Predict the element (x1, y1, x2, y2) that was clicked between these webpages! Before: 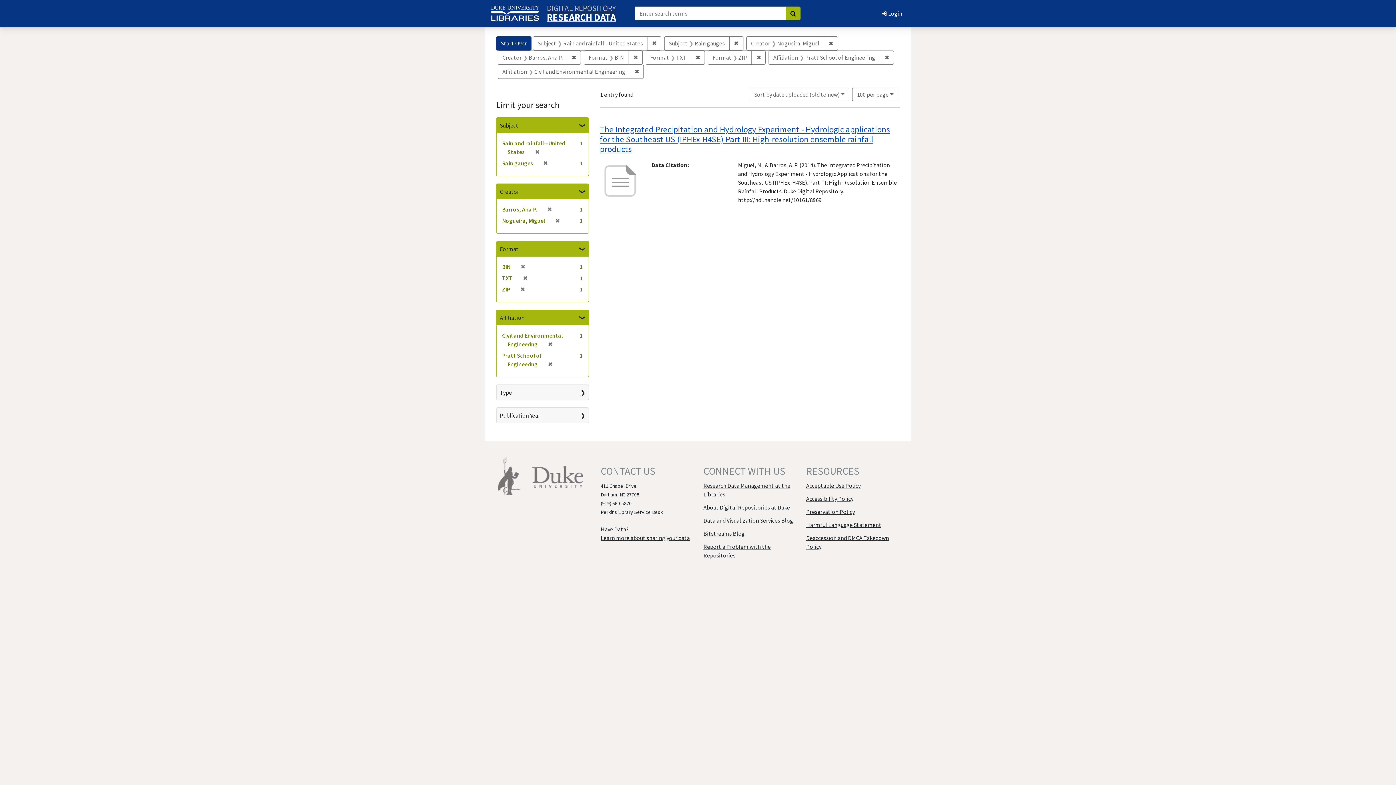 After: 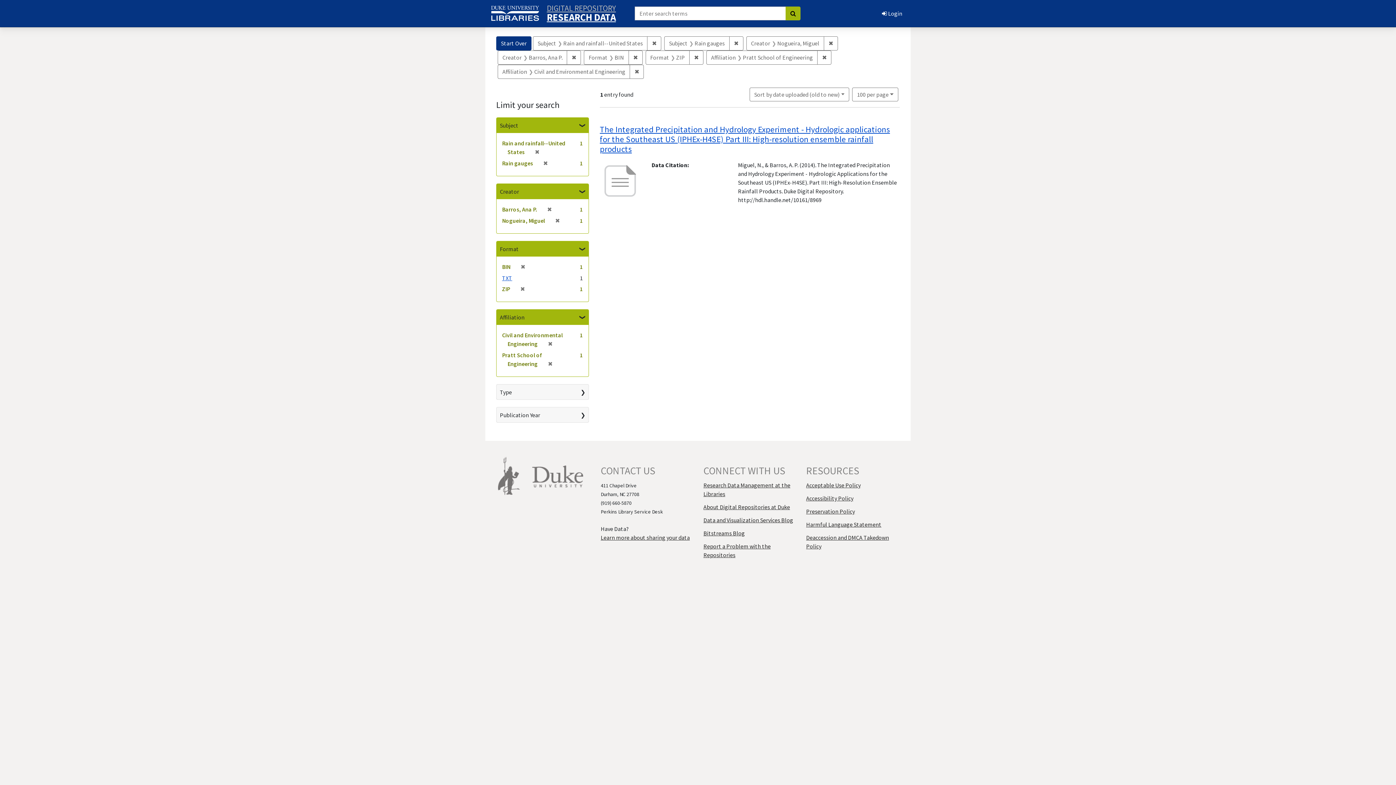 Action: label: ✖
Remove constraint Format: TXT bbox: (690, 50, 705, 64)